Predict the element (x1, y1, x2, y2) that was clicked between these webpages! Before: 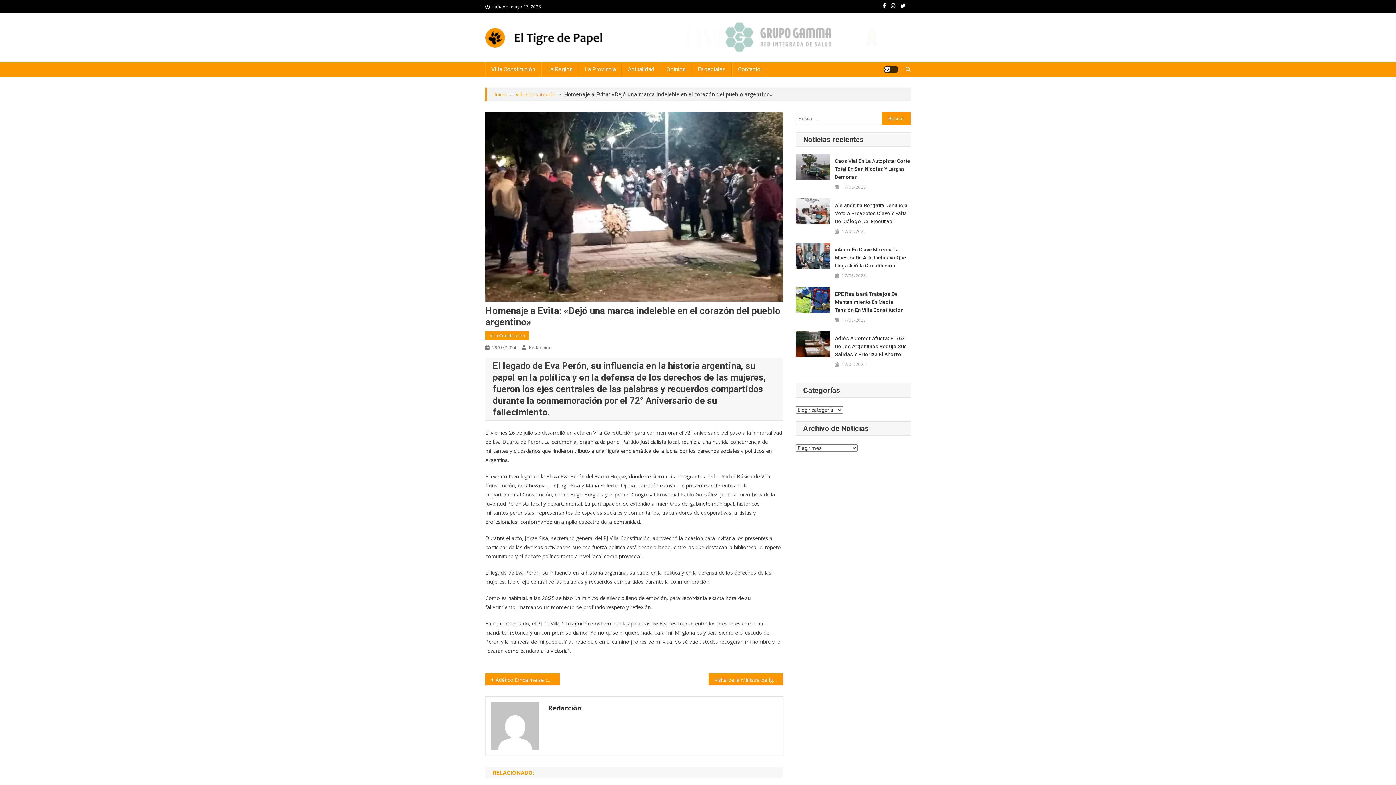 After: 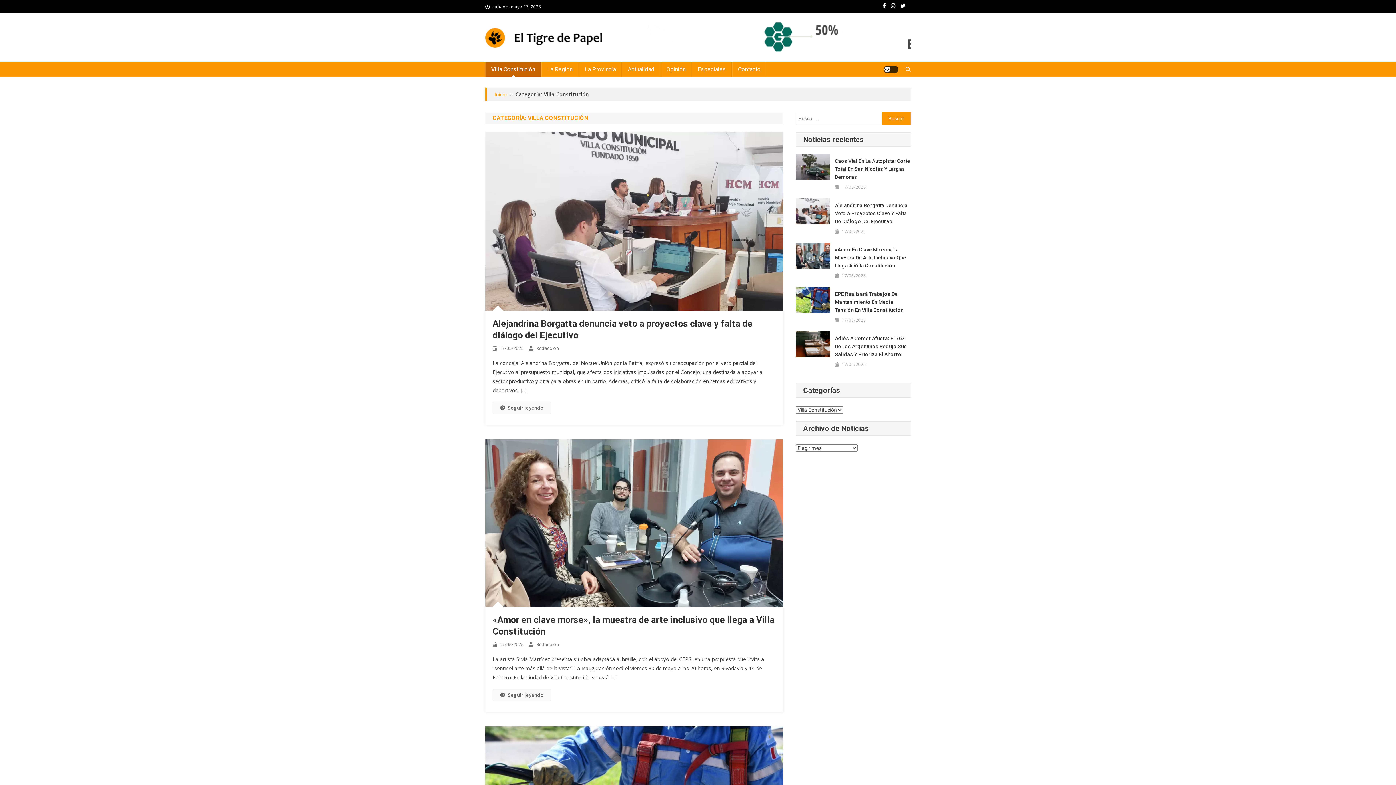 Action: bbox: (485, 62, 541, 76) label: Villa Constitución